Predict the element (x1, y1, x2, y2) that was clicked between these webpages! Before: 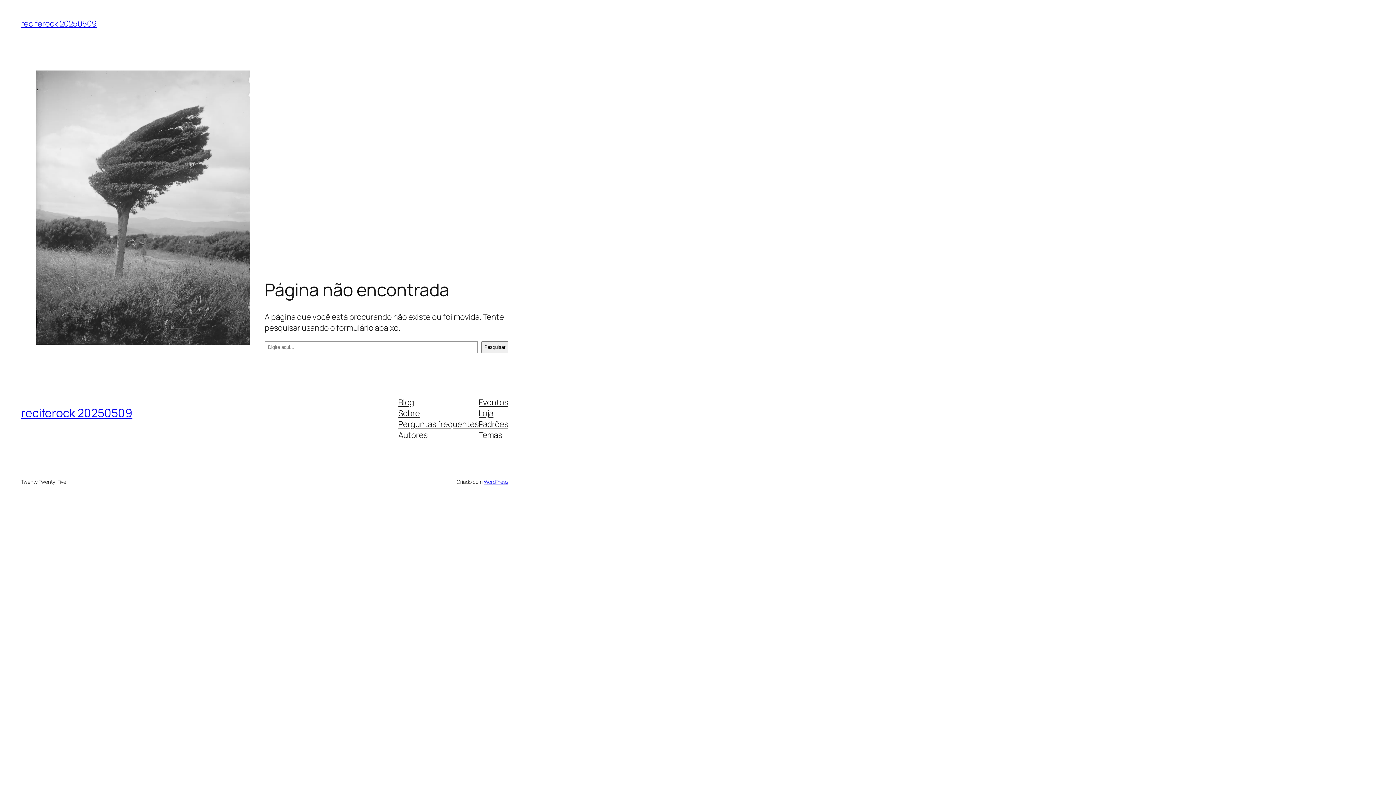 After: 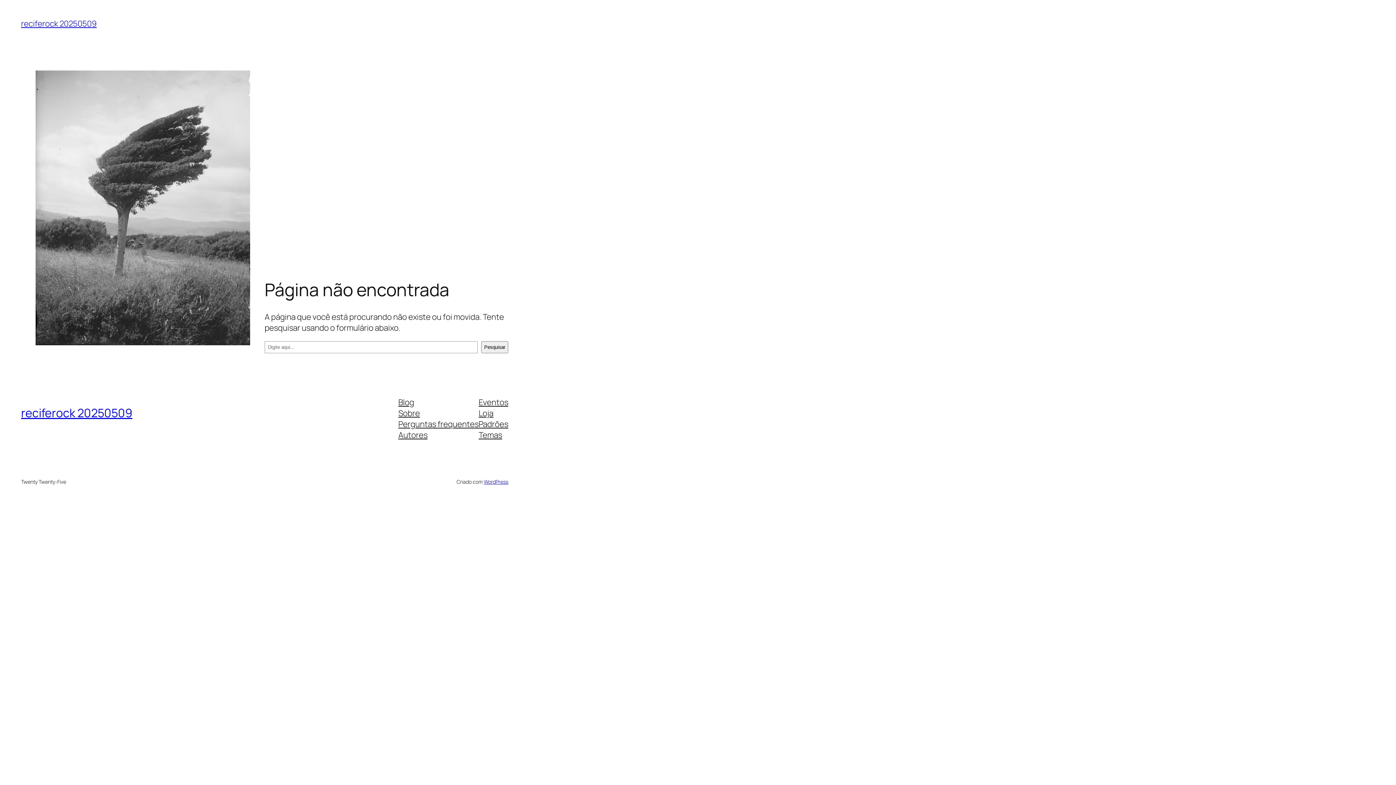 Action: label: Autores bbox: (398, 429, 427, 440)